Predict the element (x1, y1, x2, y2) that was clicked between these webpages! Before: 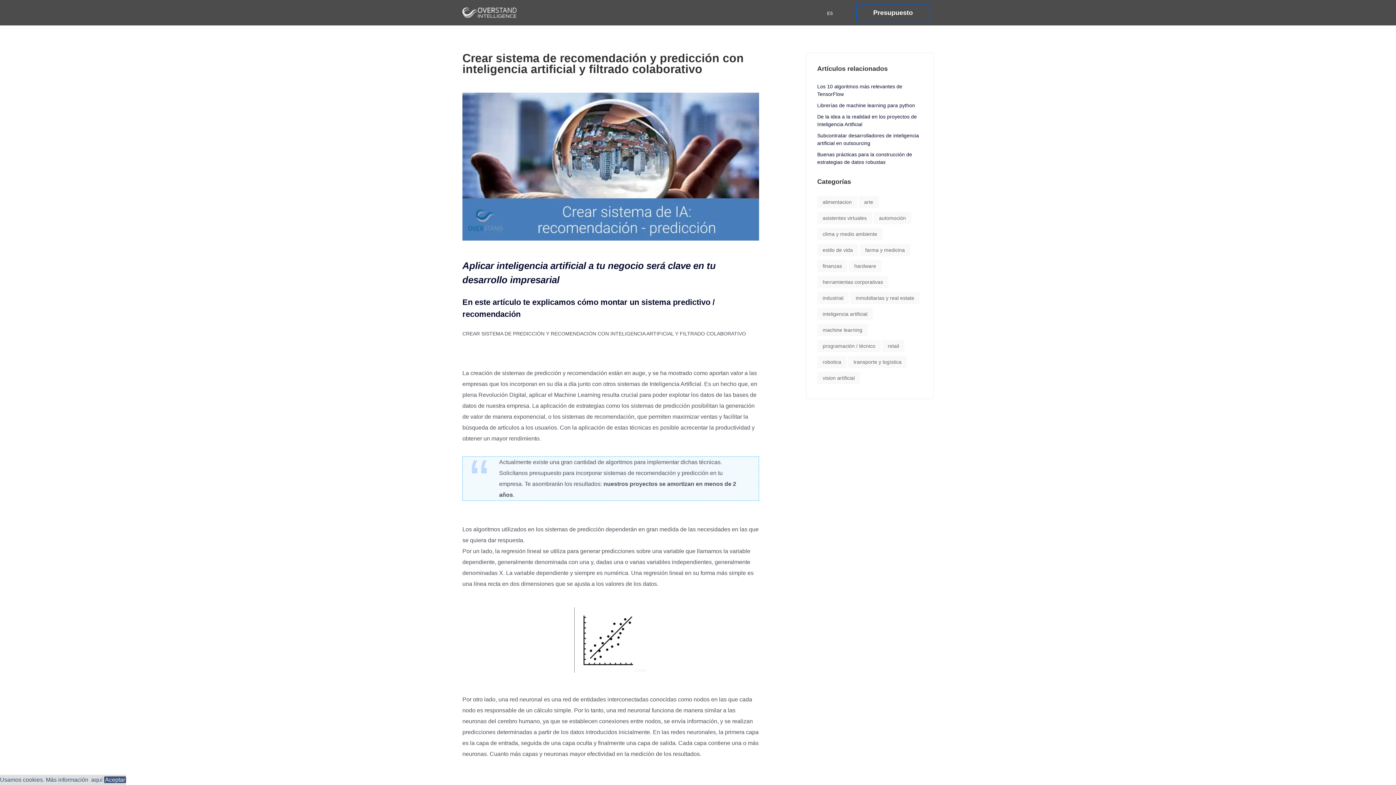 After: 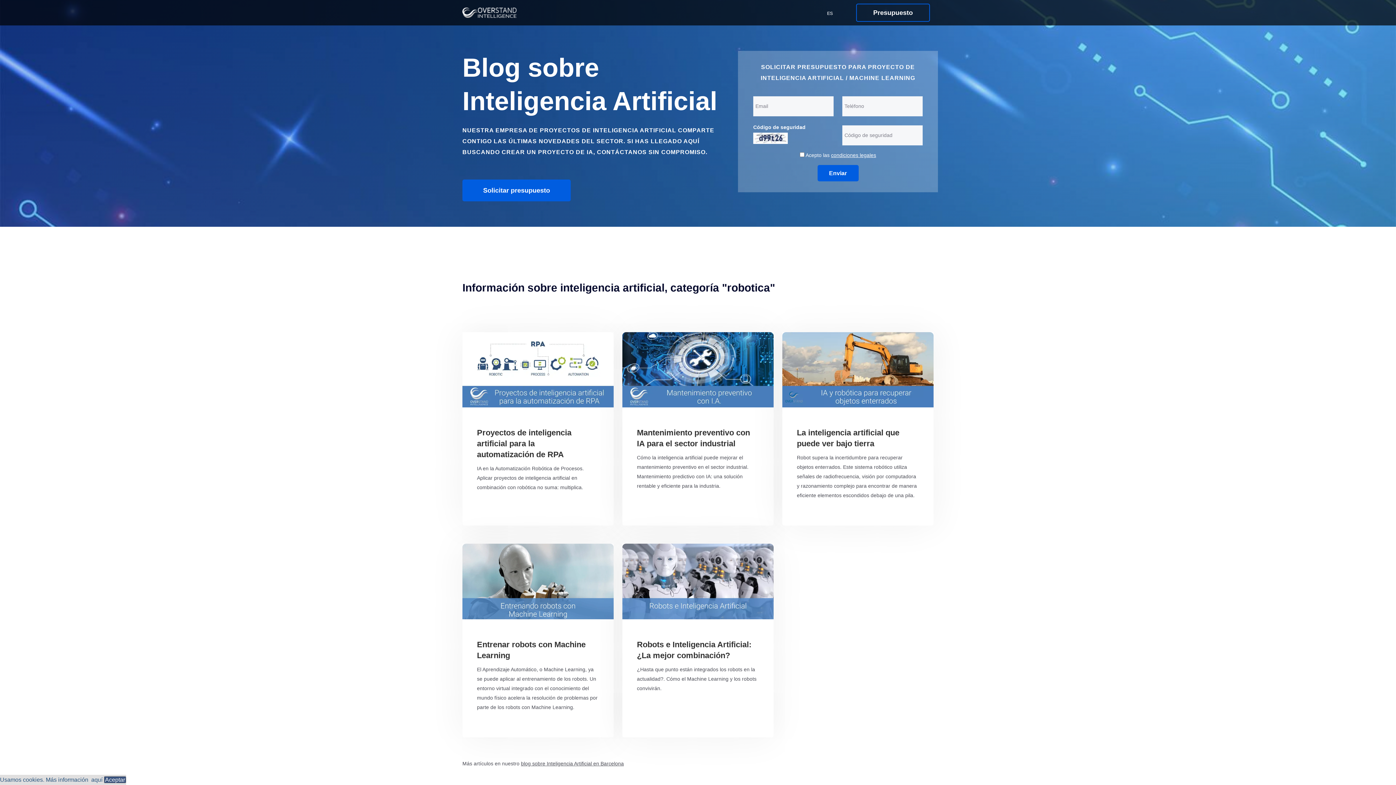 Action: label: robotica bbox: (817, 356, 846, 368)